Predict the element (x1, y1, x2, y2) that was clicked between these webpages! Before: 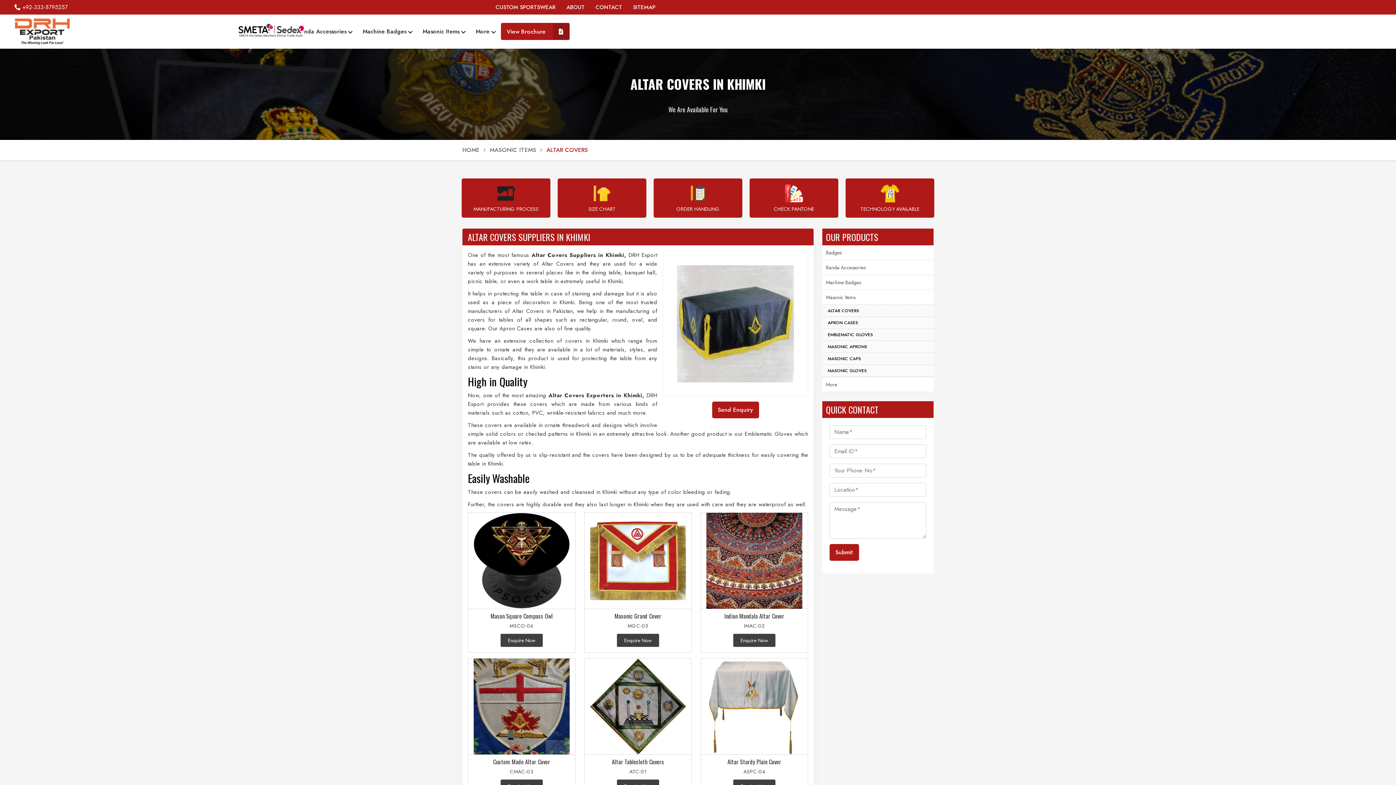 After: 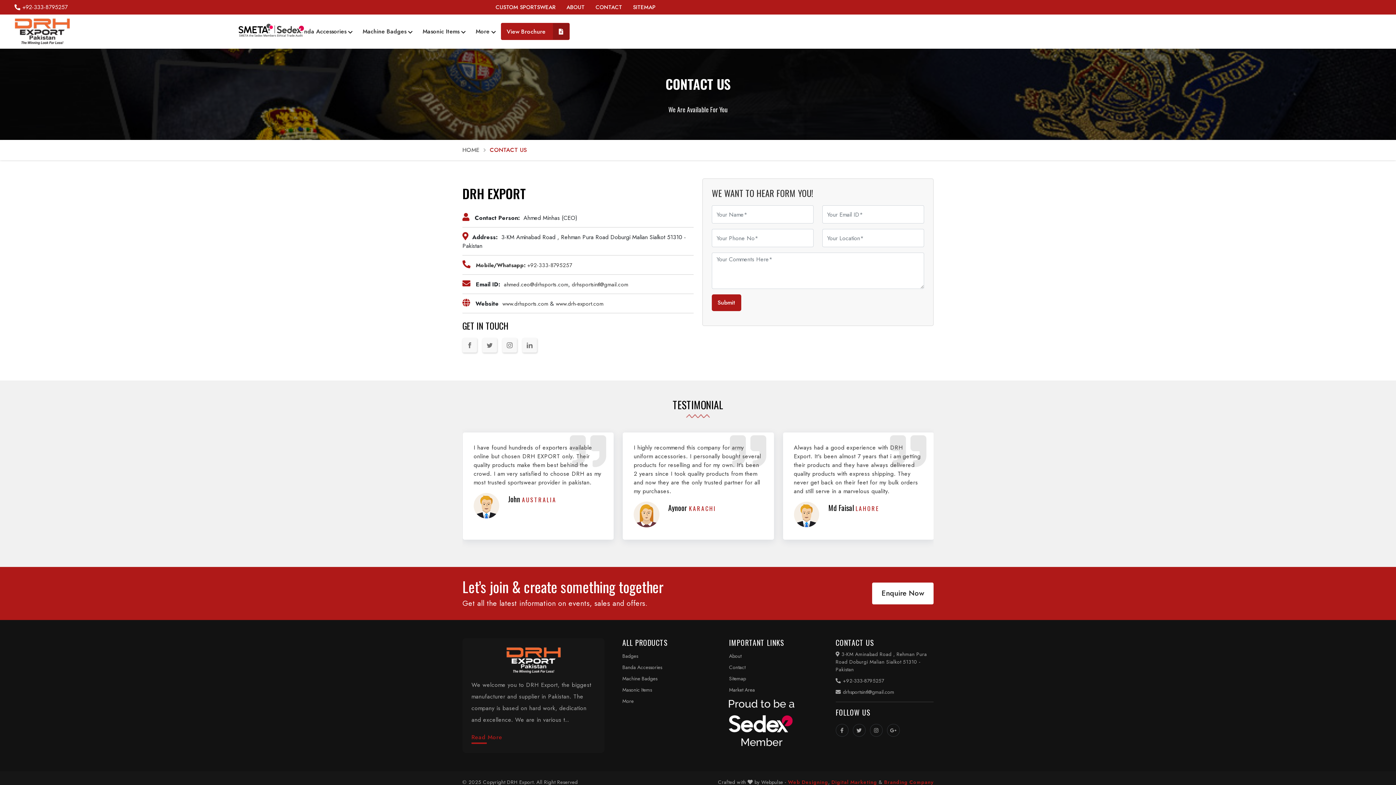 Action: label: CONTACT bbox: (595, 3, 622, 11)